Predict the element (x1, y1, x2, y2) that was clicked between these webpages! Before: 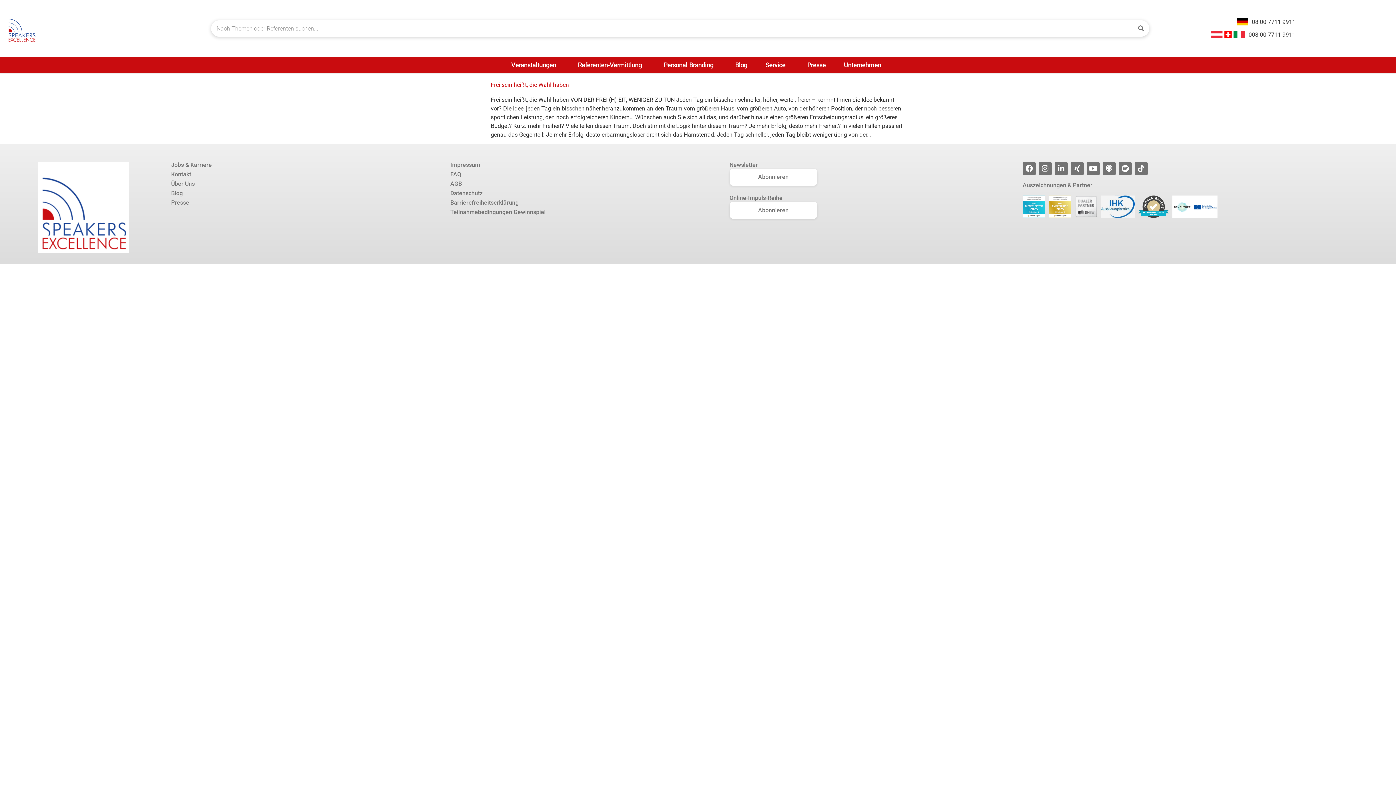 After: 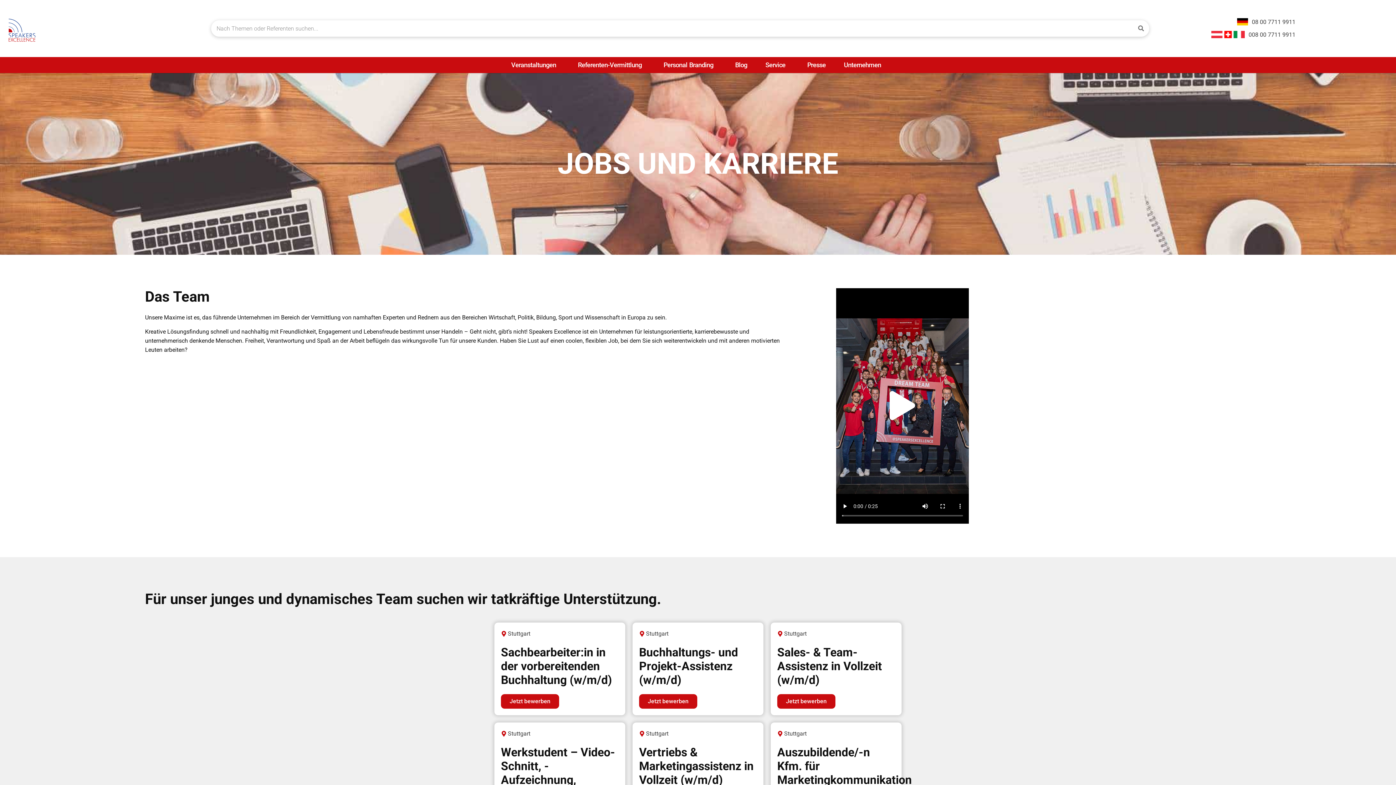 Action: bbox: (171, 162, 437, 167) label: Jobs & Karriere